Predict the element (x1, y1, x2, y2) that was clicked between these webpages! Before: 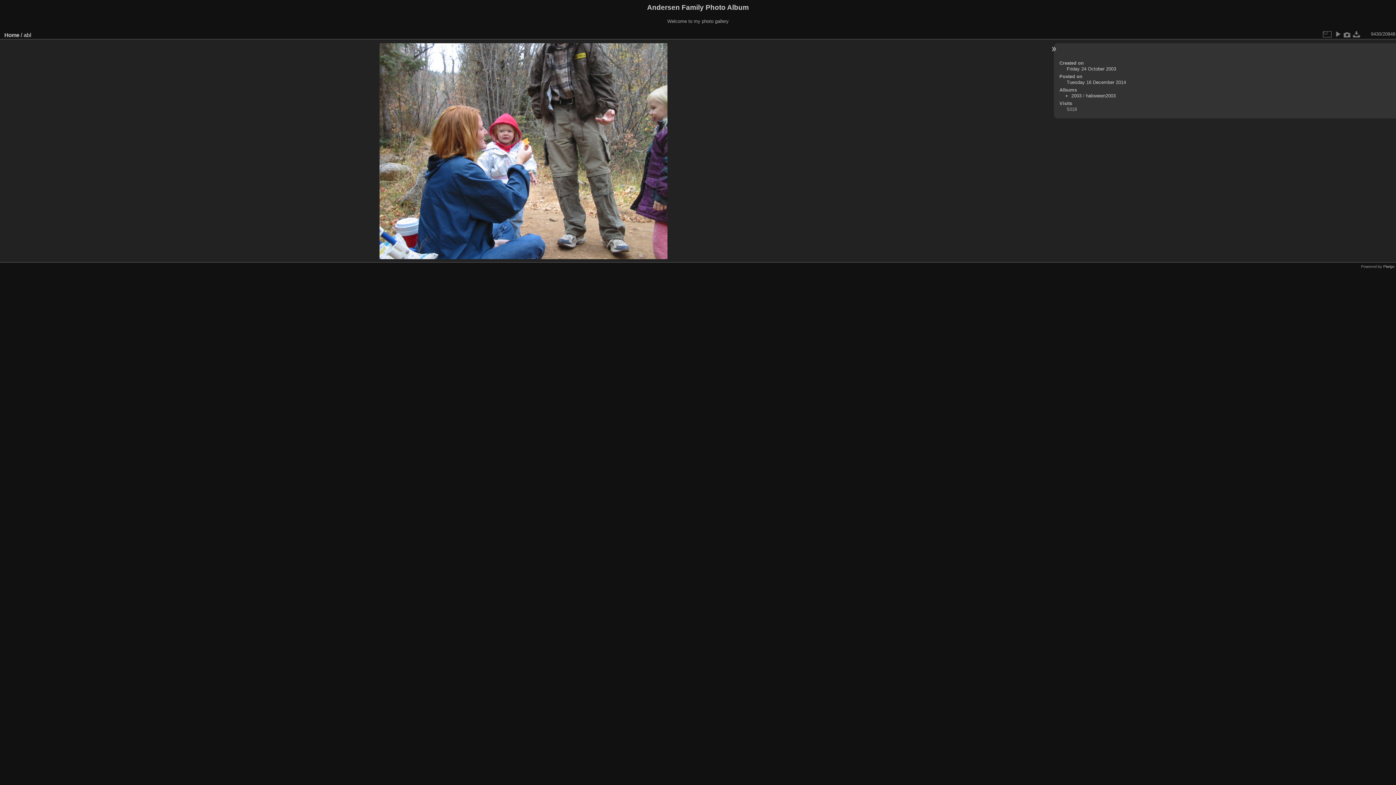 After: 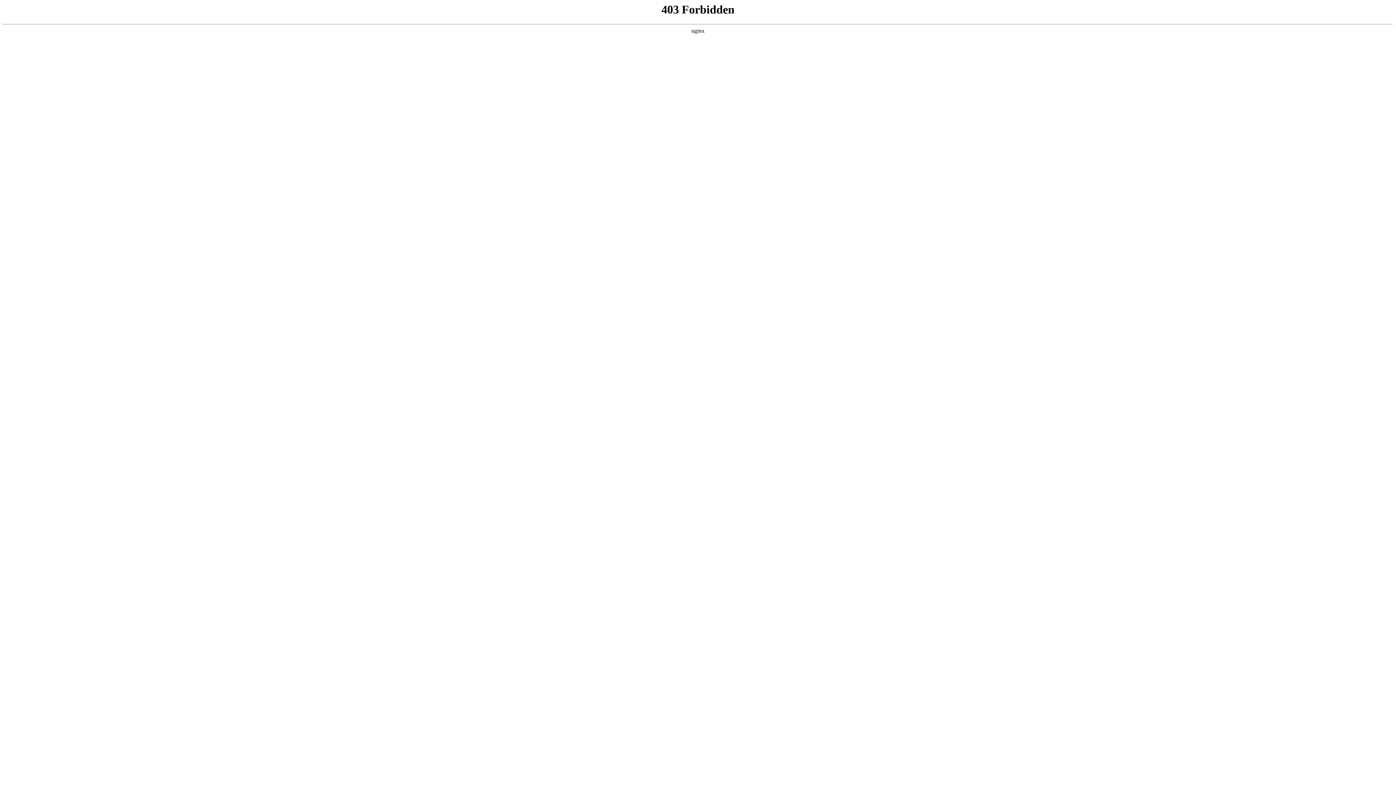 Action: label: Piwigo bbox: (1383, 264, 1394, 268)